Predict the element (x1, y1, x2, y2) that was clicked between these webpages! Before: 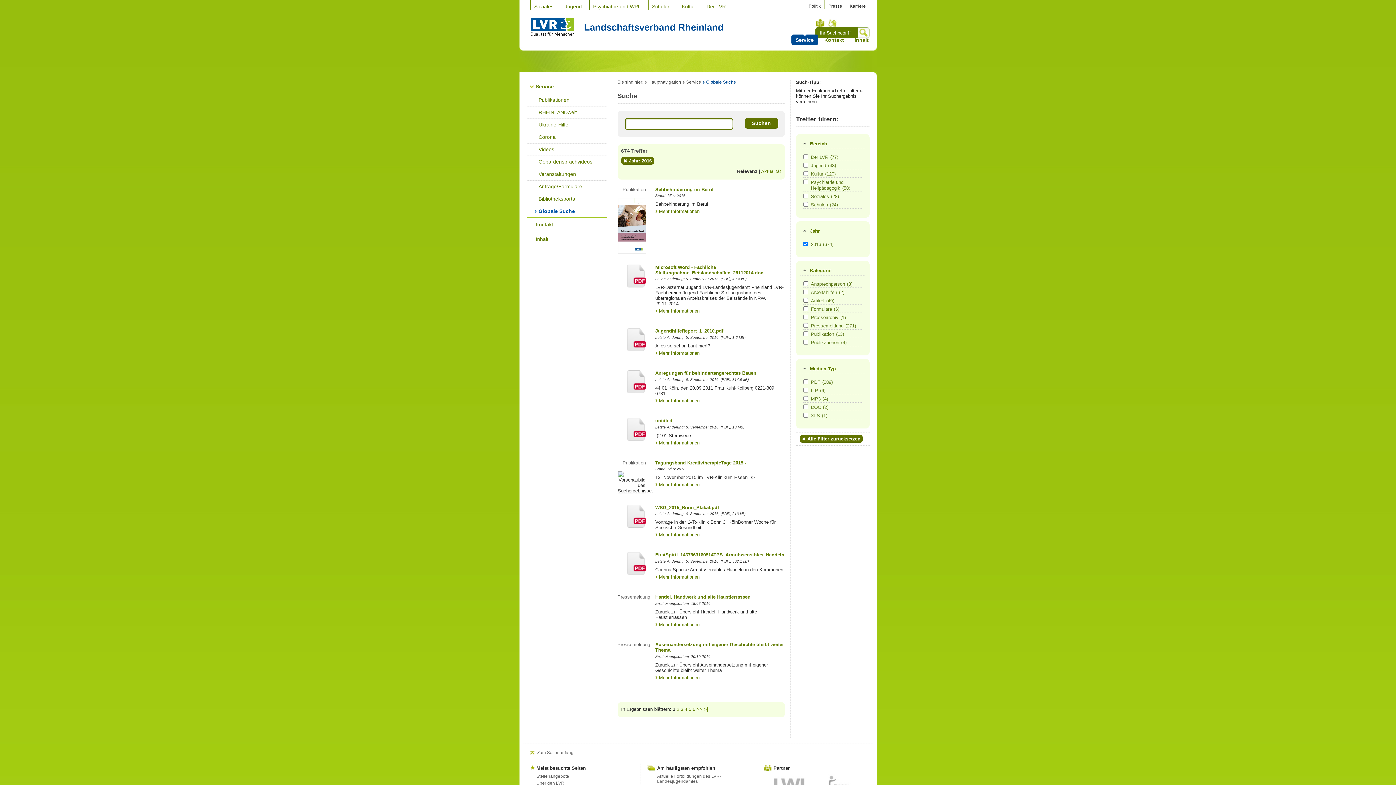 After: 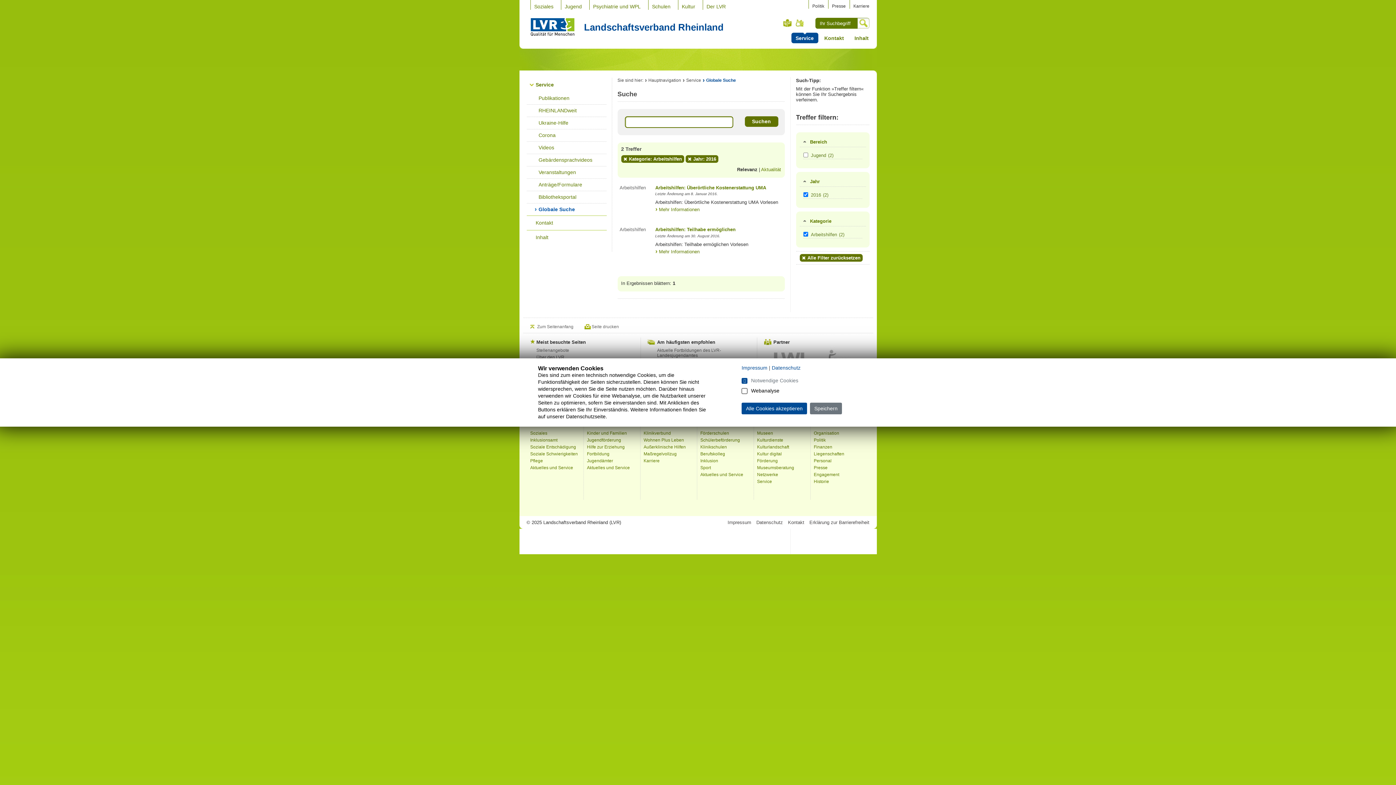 Action: bbox: (811, 289, 861, 295) label: Arbeitshilfen(2)